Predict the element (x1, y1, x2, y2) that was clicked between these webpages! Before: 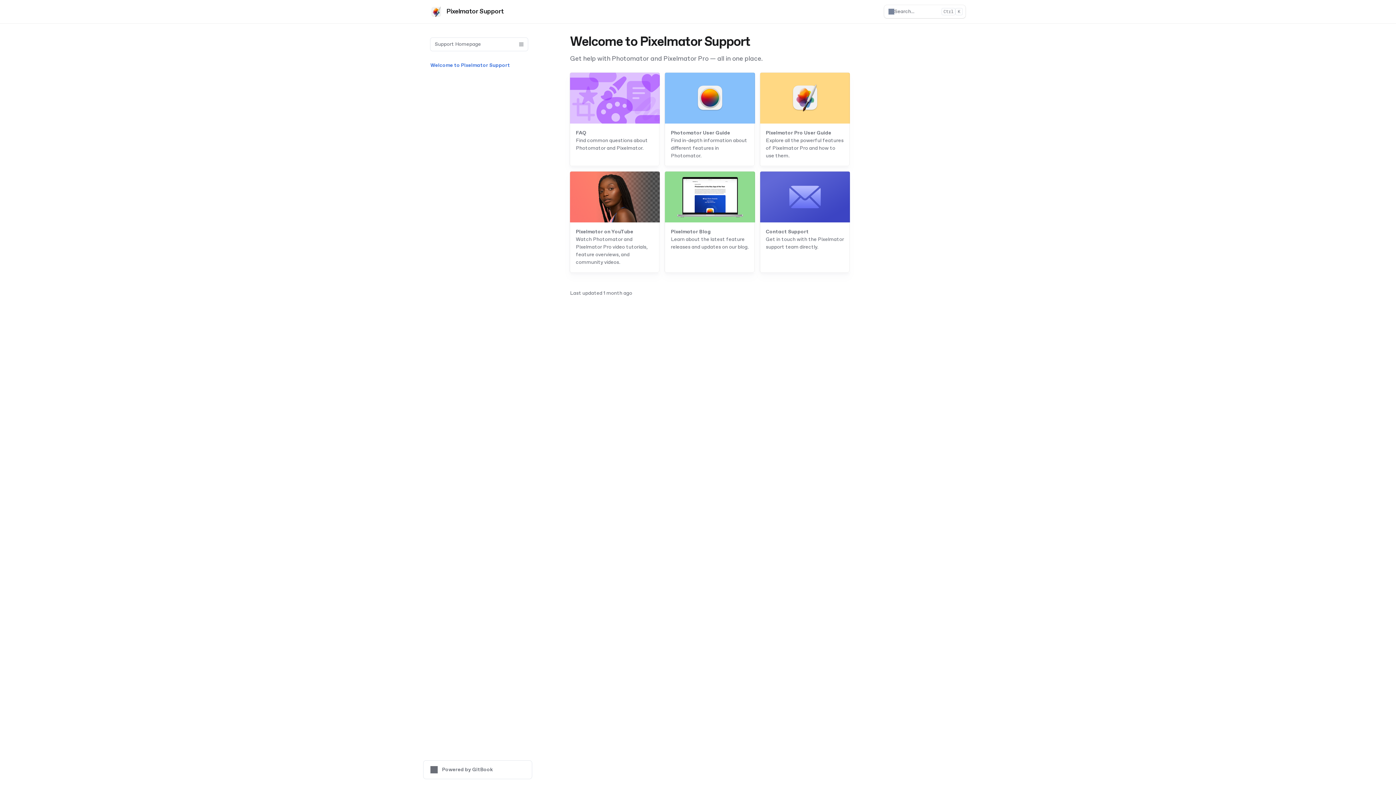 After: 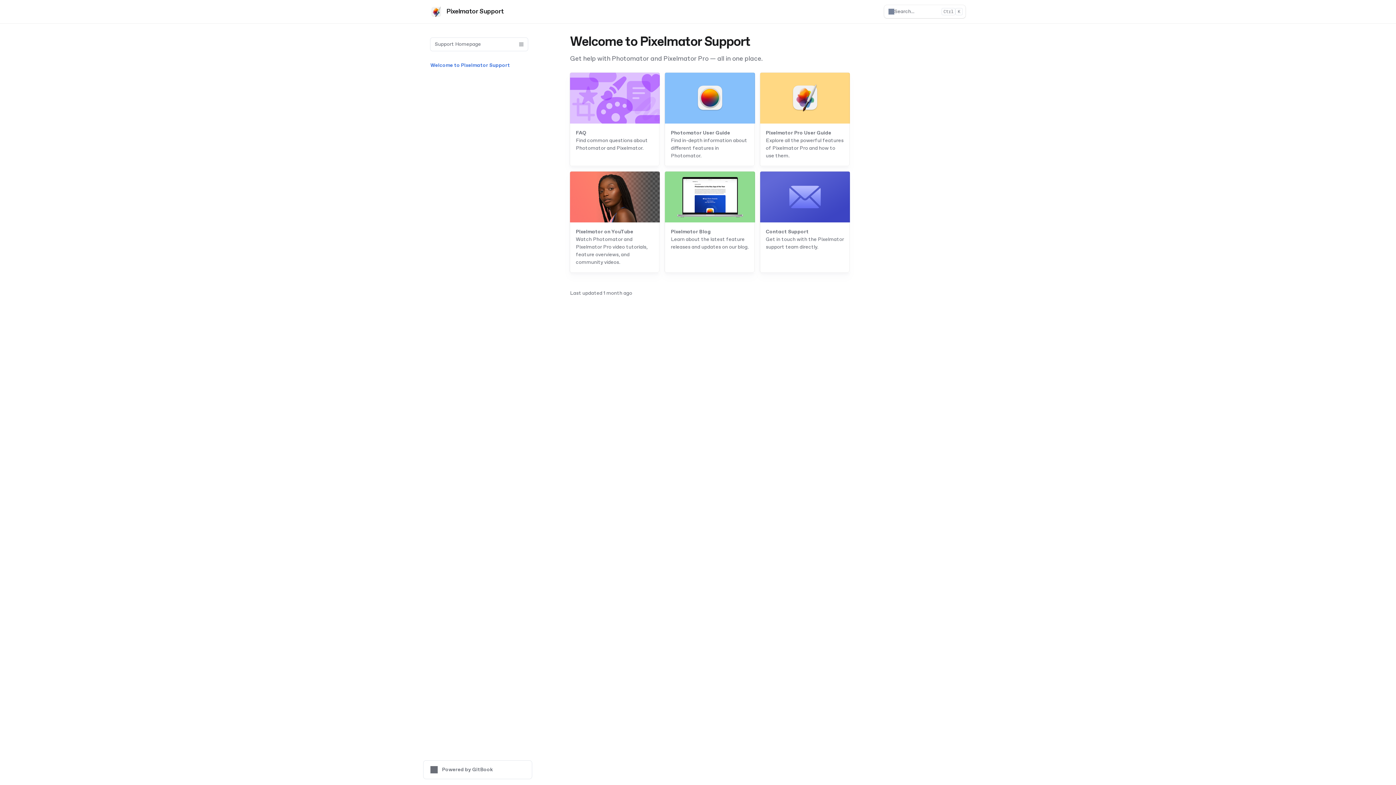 Action: label: Pixelmator Support bbox: (430, 5, 503, 17)